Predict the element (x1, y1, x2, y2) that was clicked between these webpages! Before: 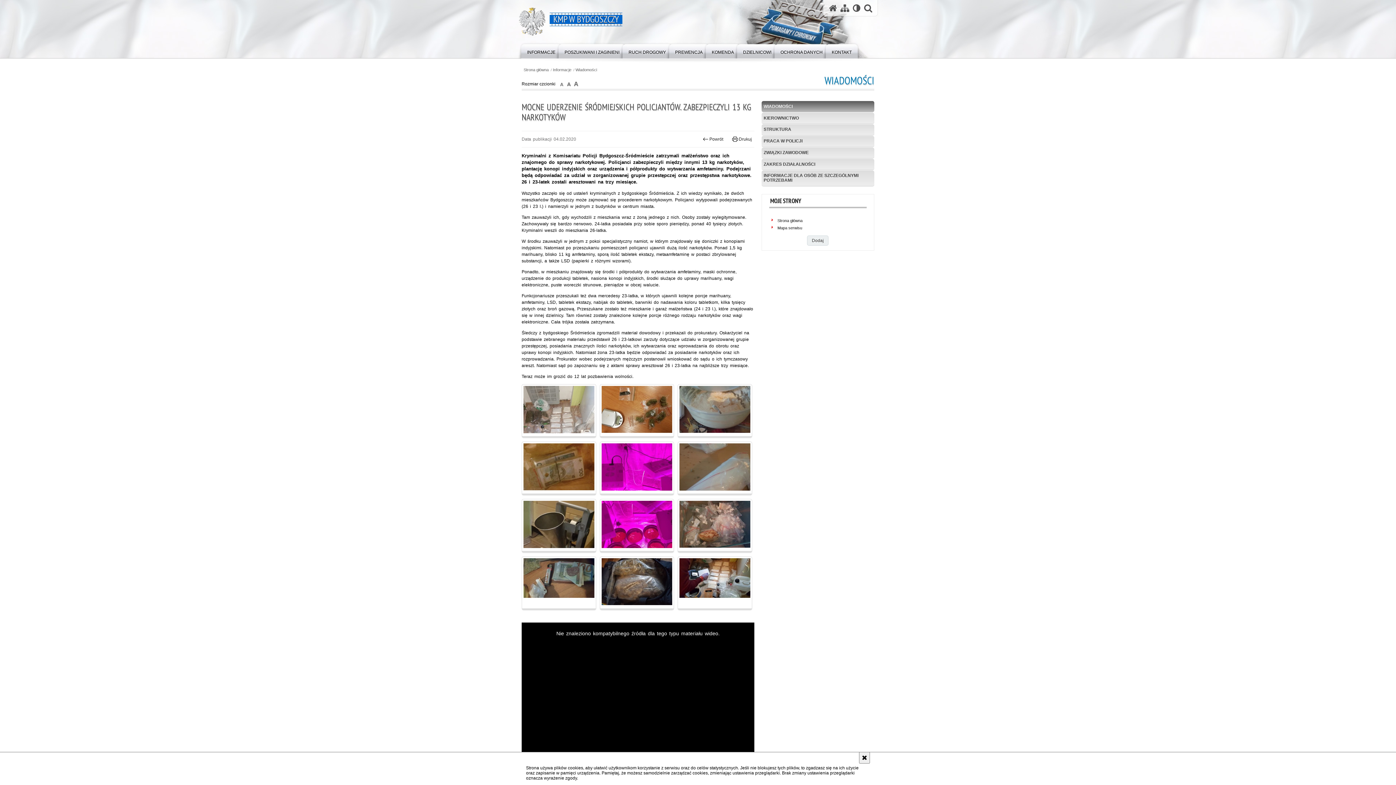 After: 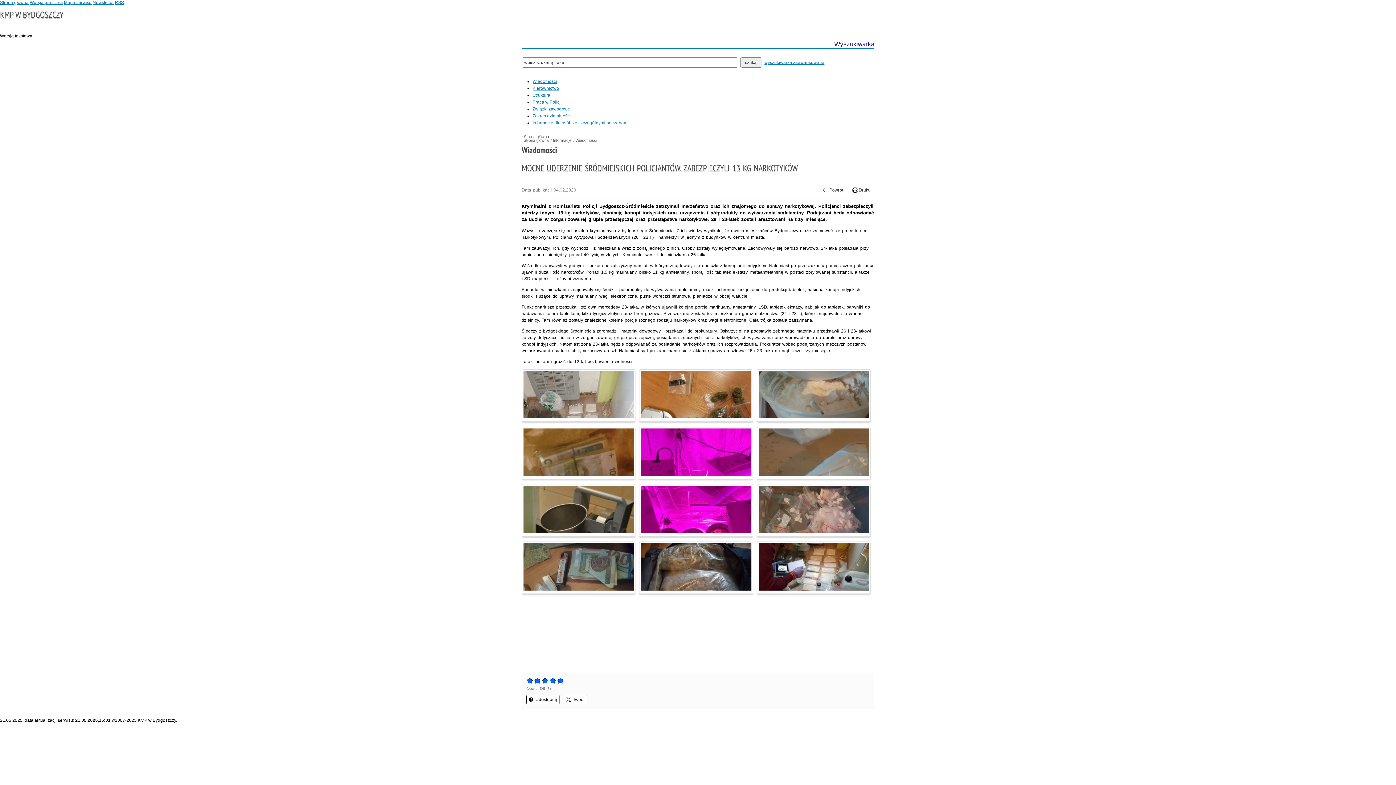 Action: bbox: (853, 3, 860, 12) label: Wersja tekstowa